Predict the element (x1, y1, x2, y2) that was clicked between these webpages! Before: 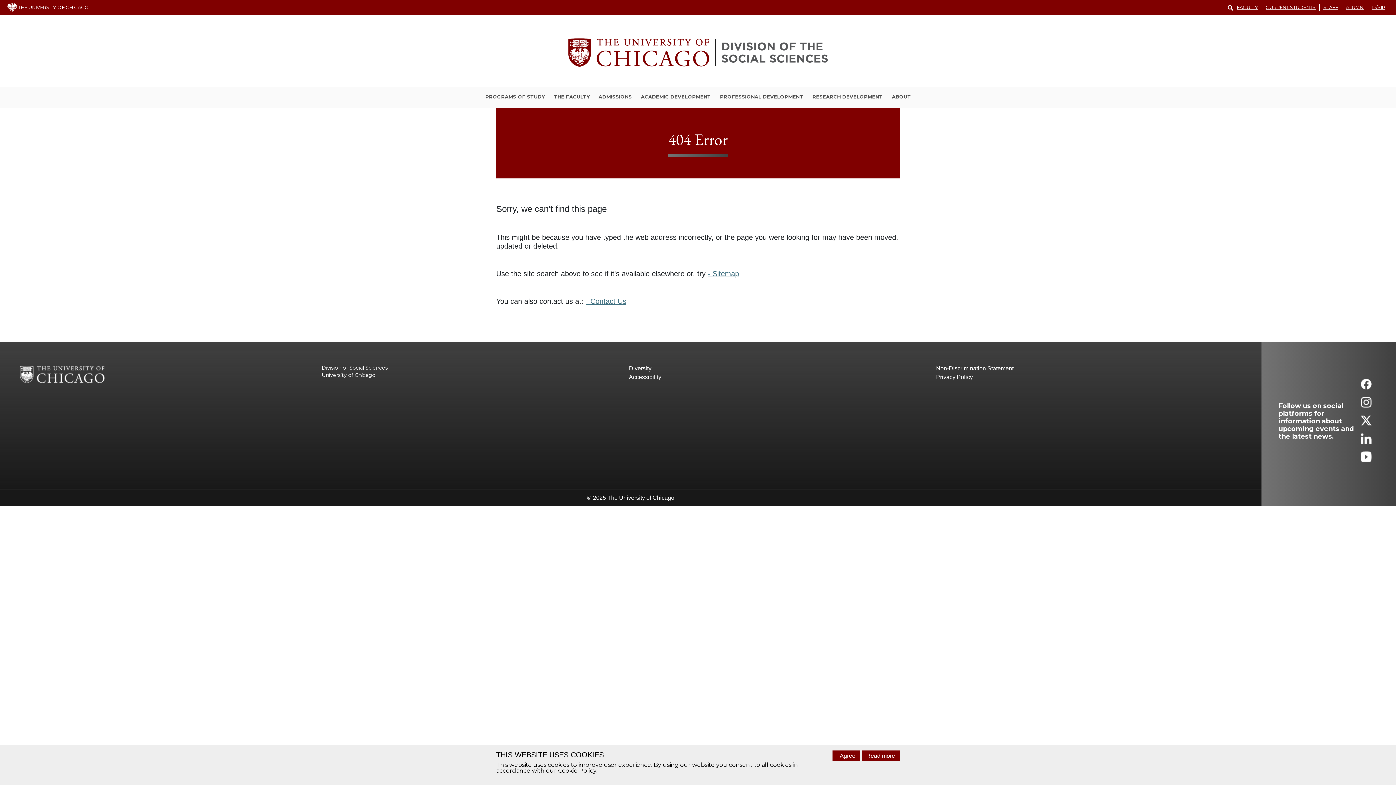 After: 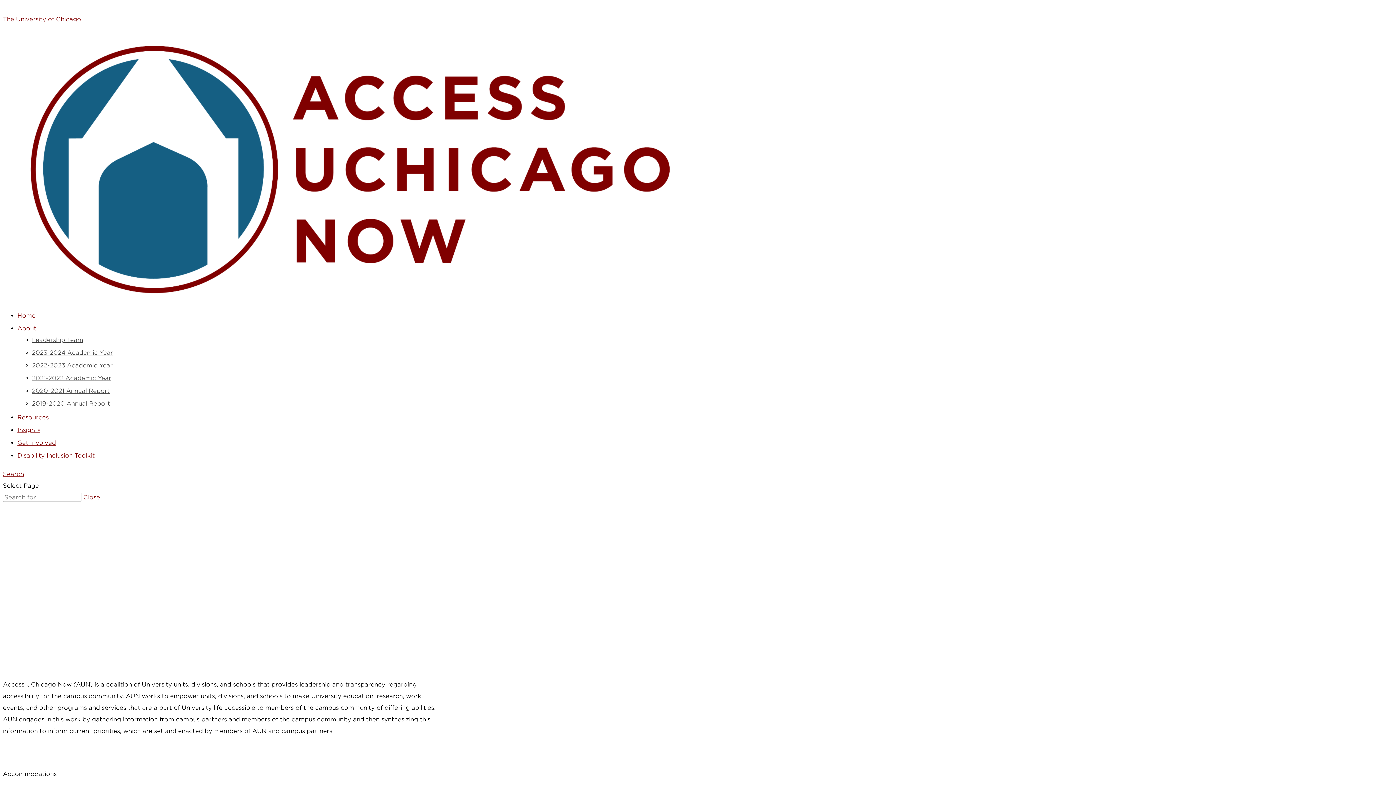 Action: bbox: (629, 373, 936, 381) label: Accessibility